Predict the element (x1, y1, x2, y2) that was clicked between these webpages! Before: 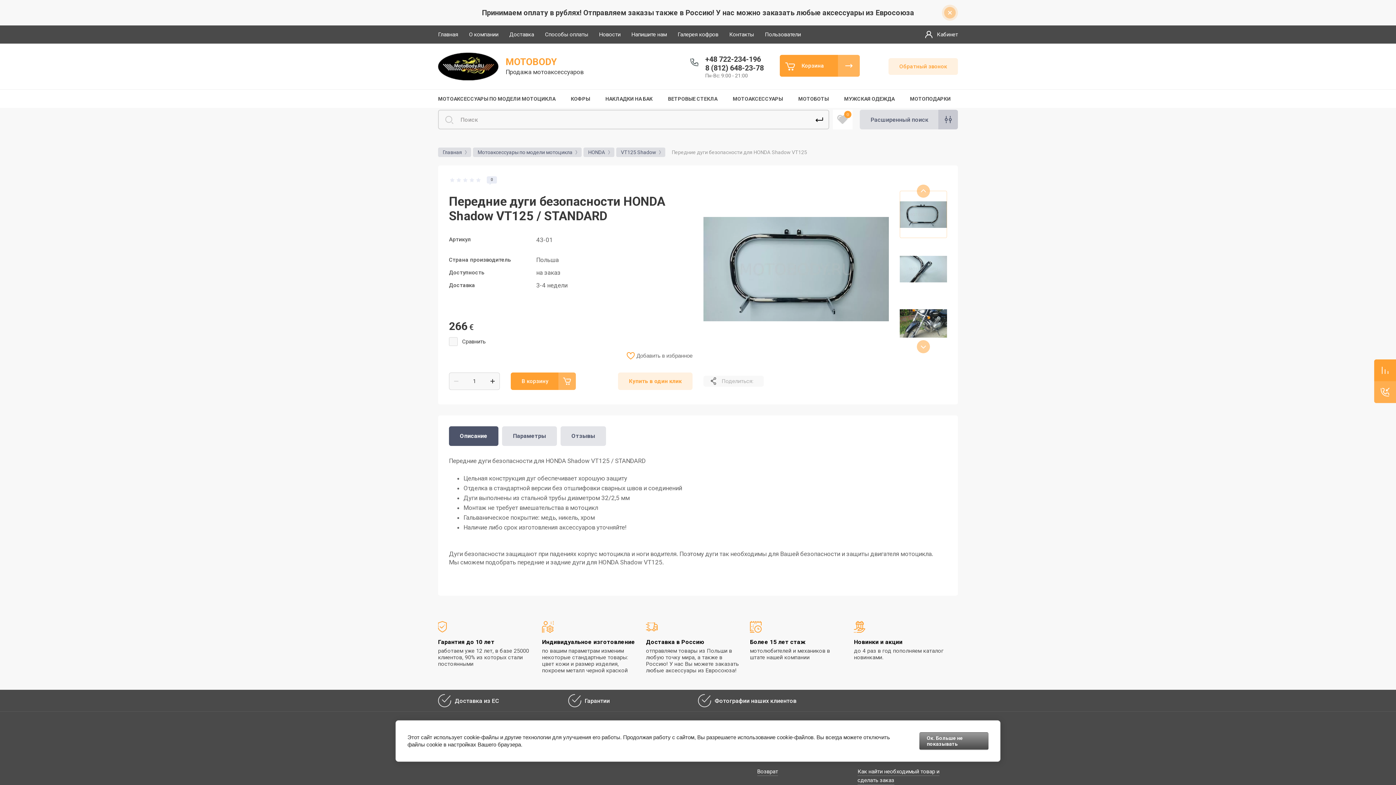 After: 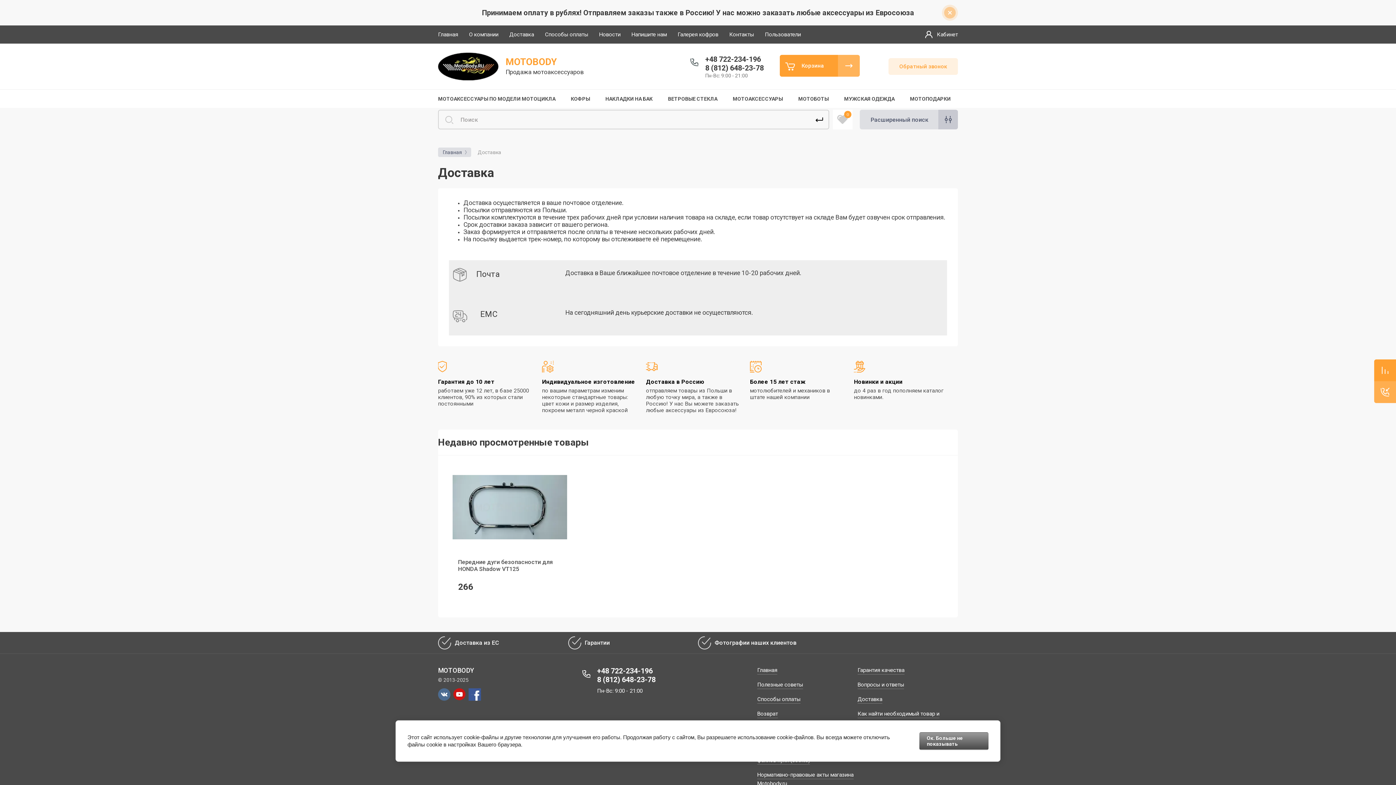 Action: bbox: (509, 25, 534, 43) label: Доставка